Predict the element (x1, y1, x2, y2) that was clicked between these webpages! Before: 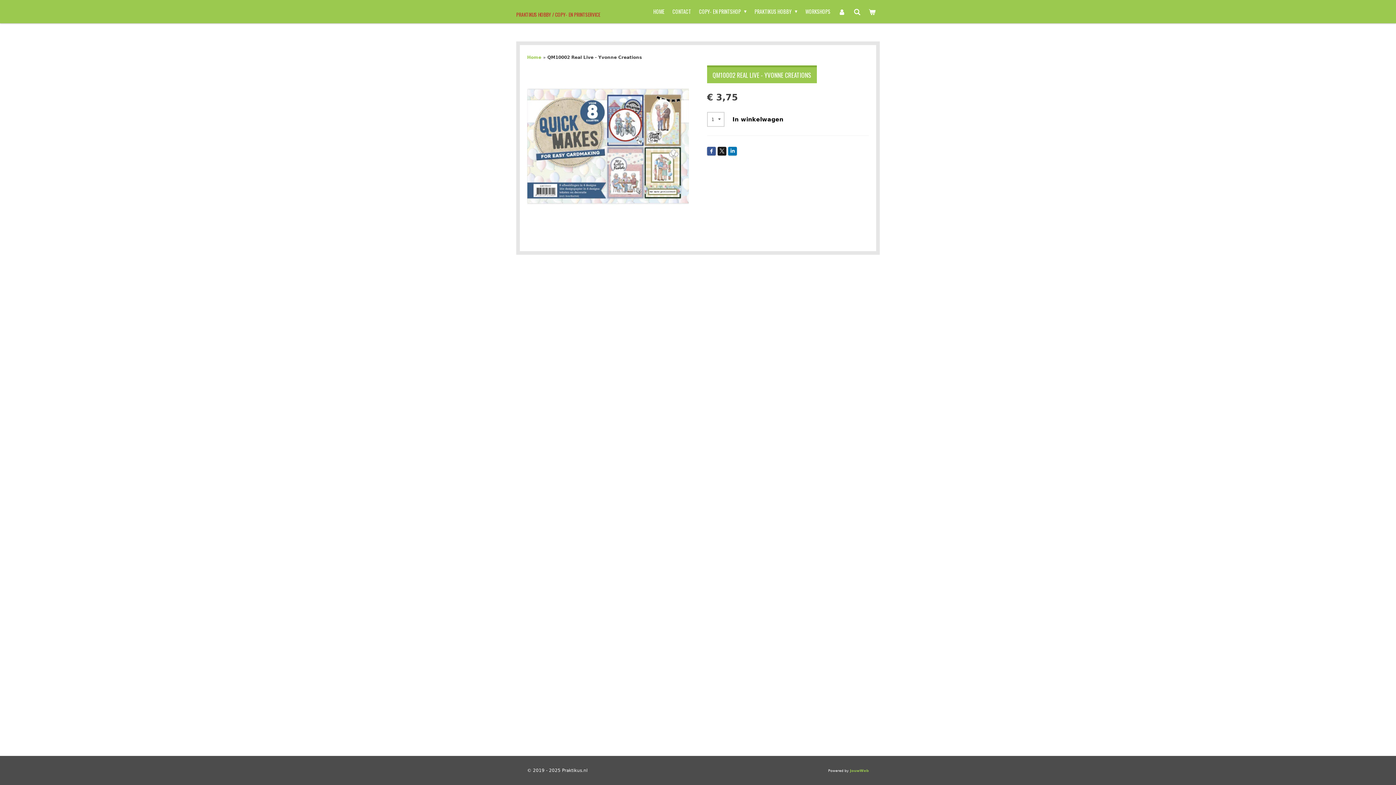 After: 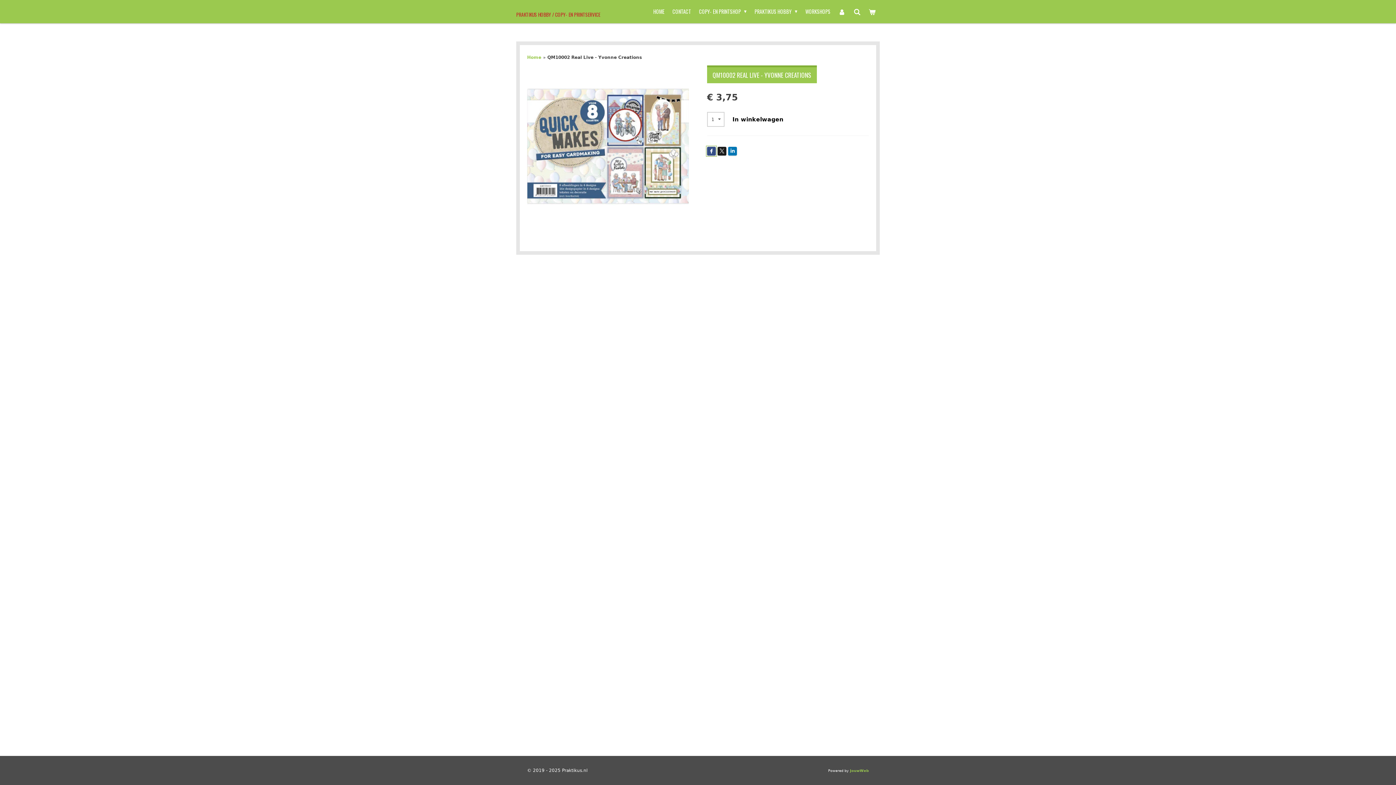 Action: bbox: (707, 147, 716, 155)